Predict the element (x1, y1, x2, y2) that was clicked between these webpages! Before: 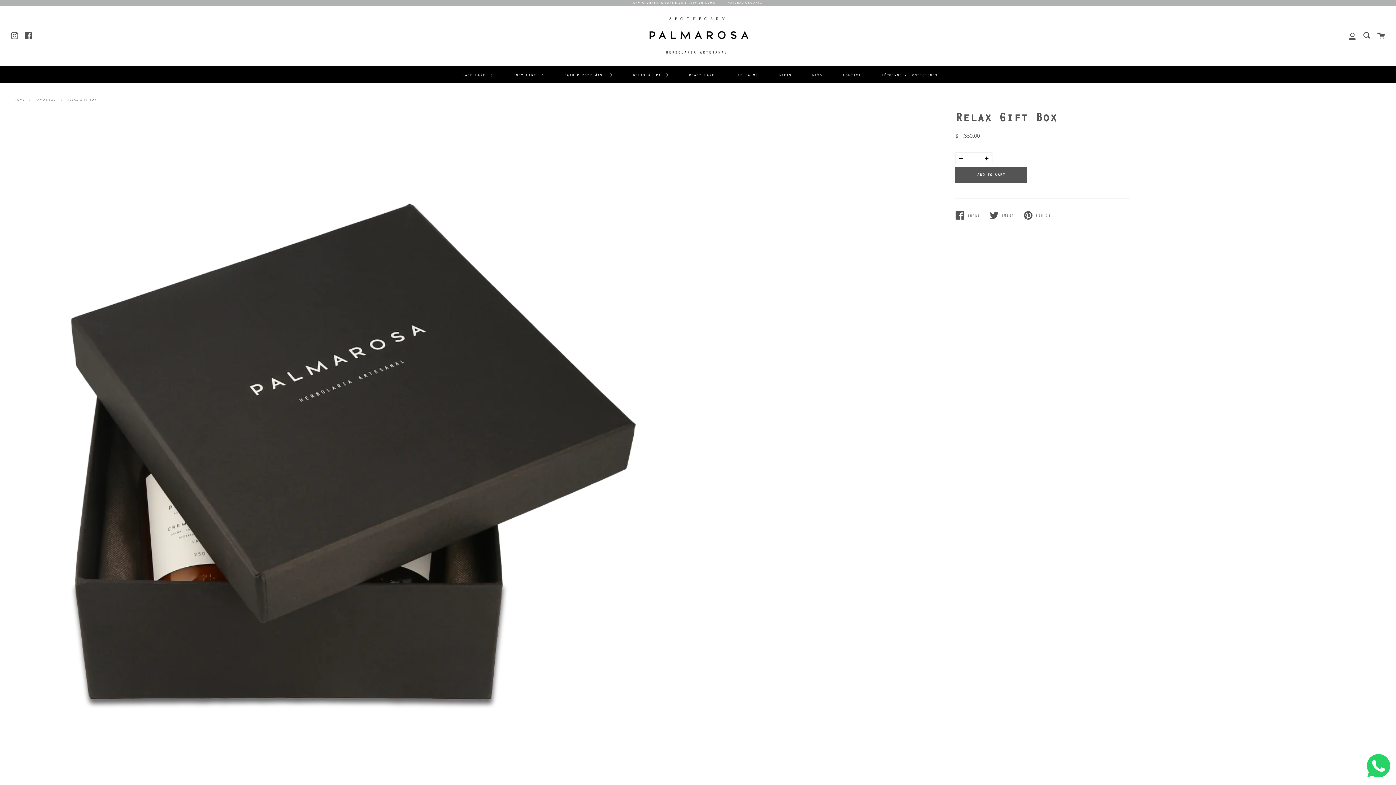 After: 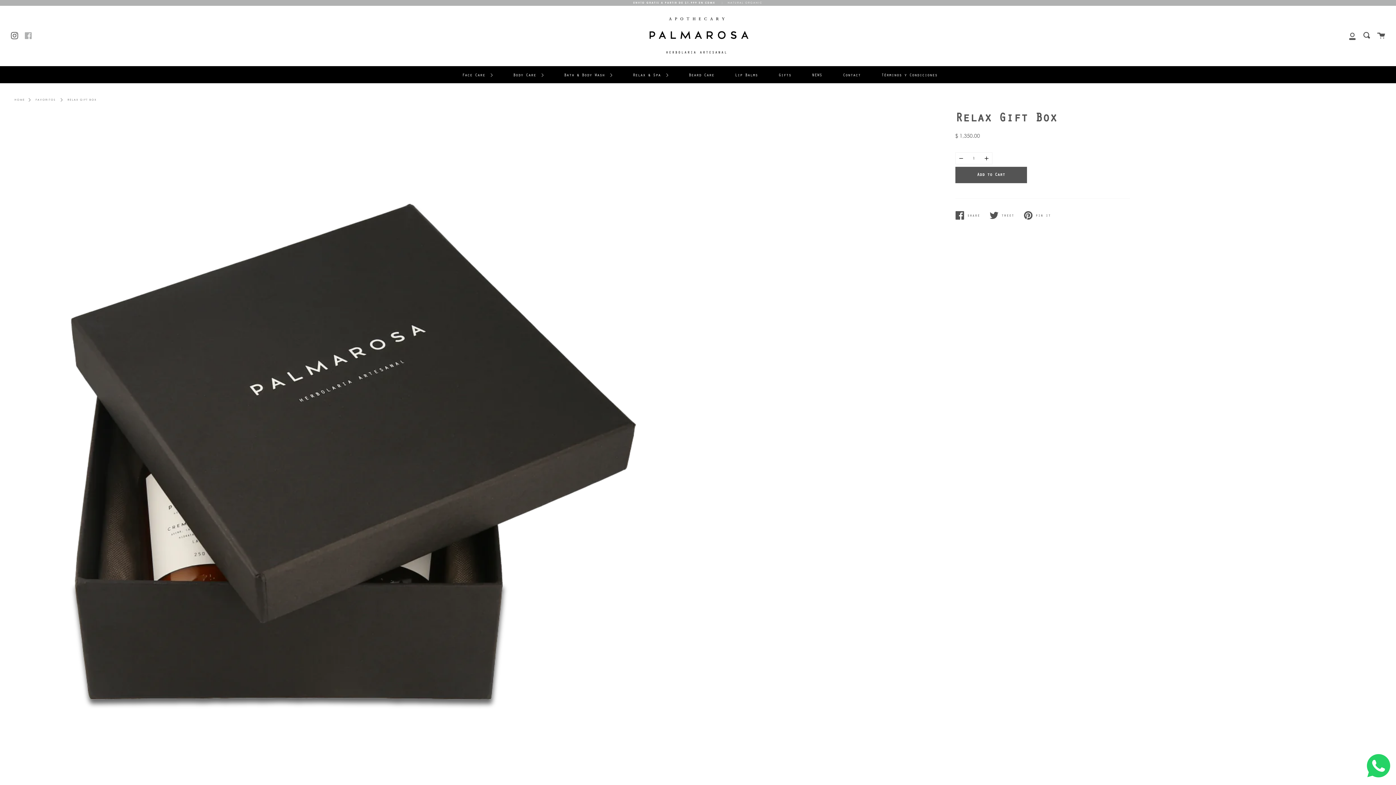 Action: bbox: (24, 32, 32, 40) label: Facebook